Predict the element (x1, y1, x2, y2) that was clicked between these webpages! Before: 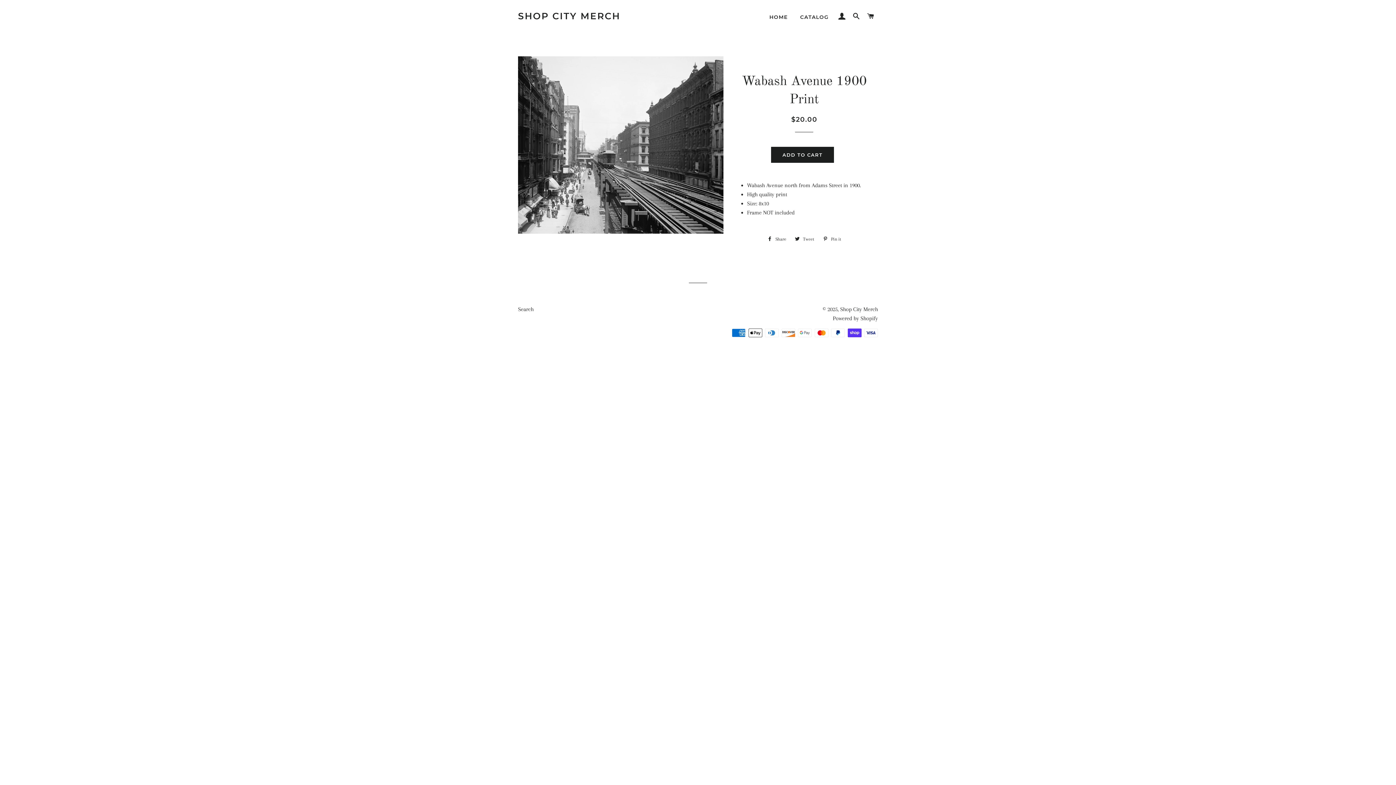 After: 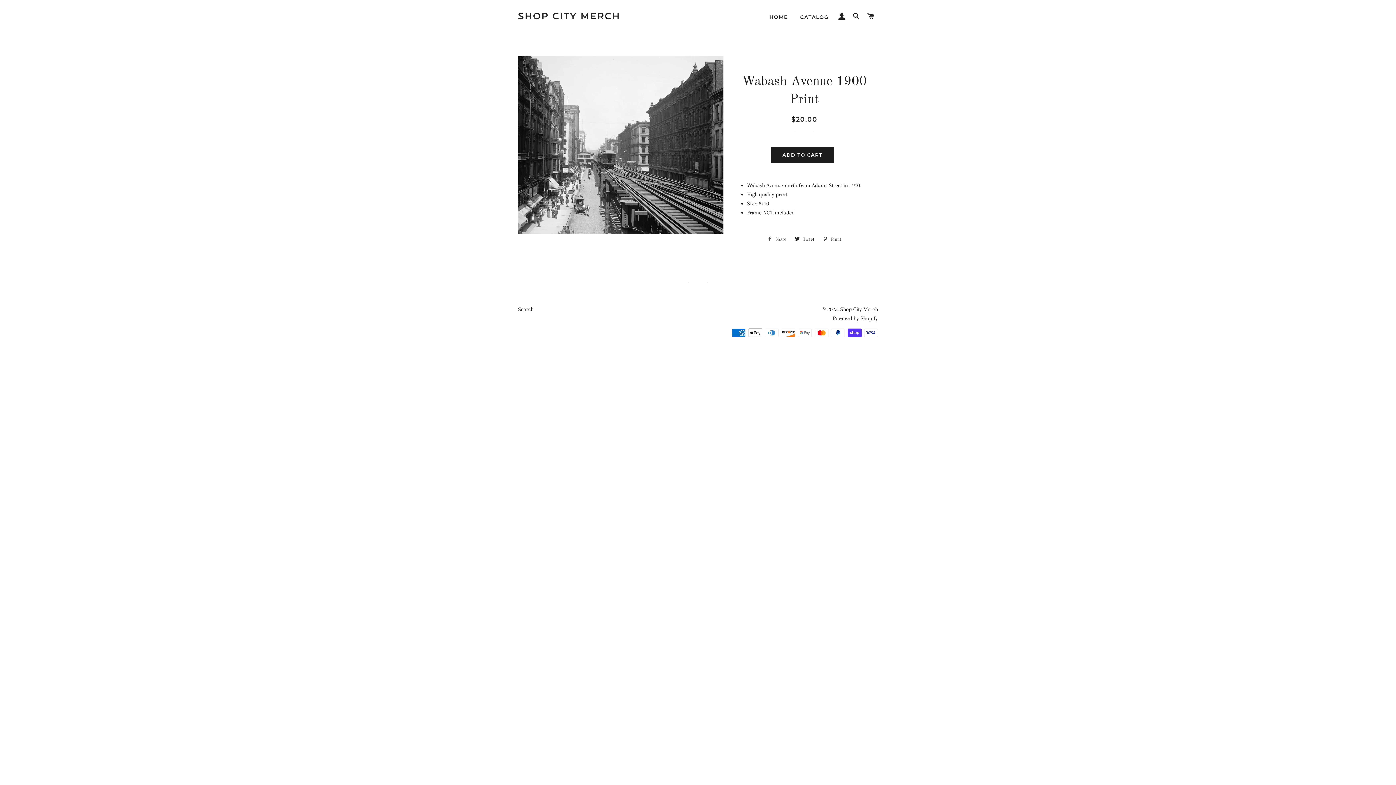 Action: label:  Share
Share on Facebook bbox: (763, 233, 790, 244)